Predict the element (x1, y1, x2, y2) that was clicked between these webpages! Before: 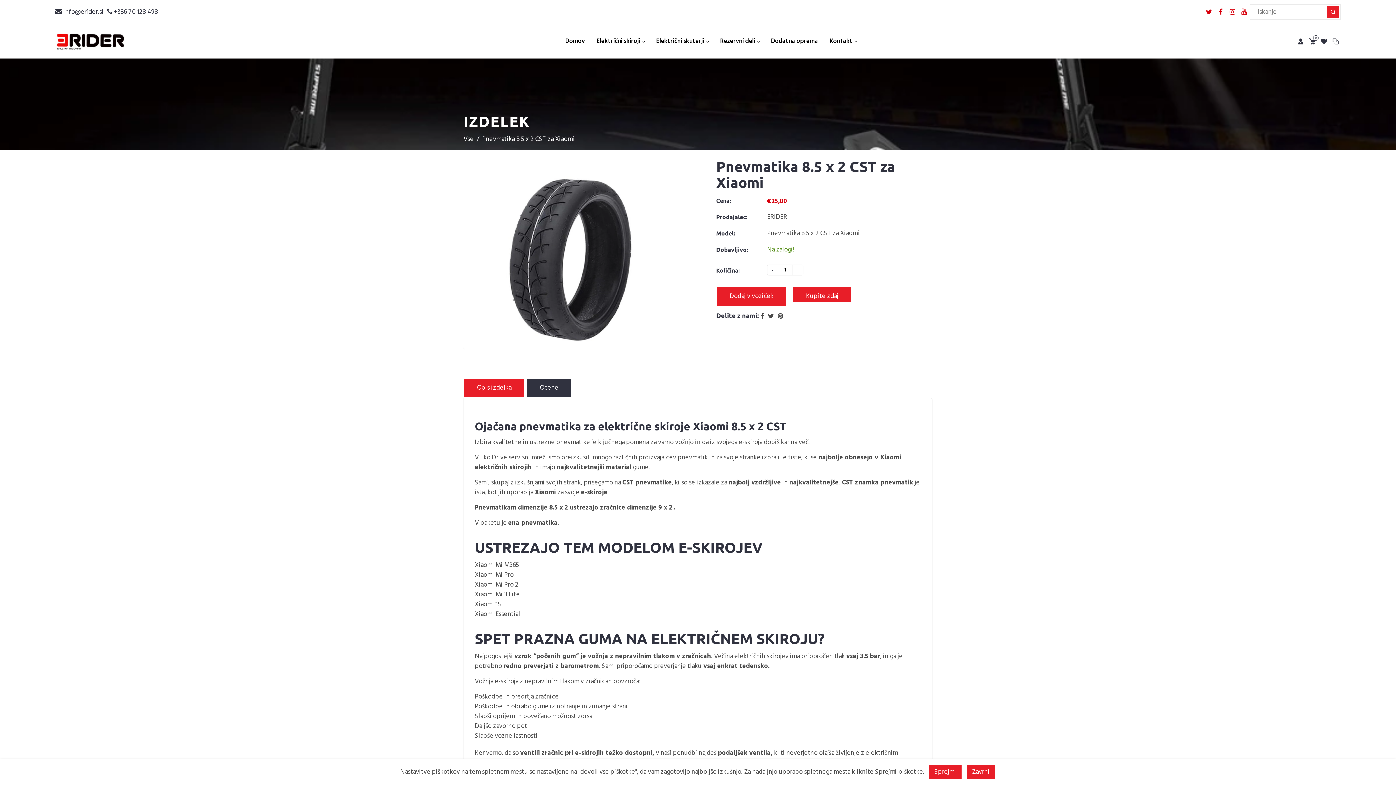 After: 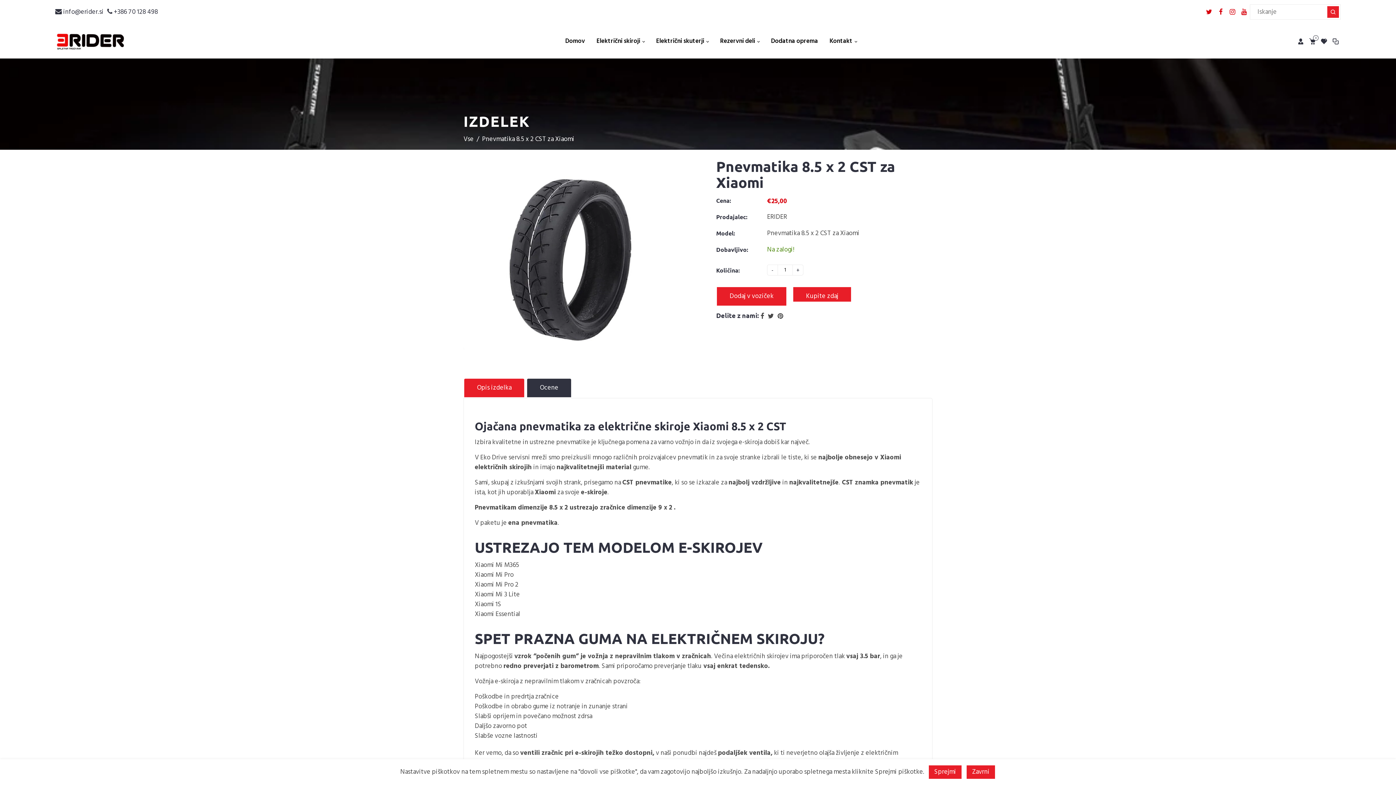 Action: bbox: (463, 378, 525, 398) label: Opis izdelka